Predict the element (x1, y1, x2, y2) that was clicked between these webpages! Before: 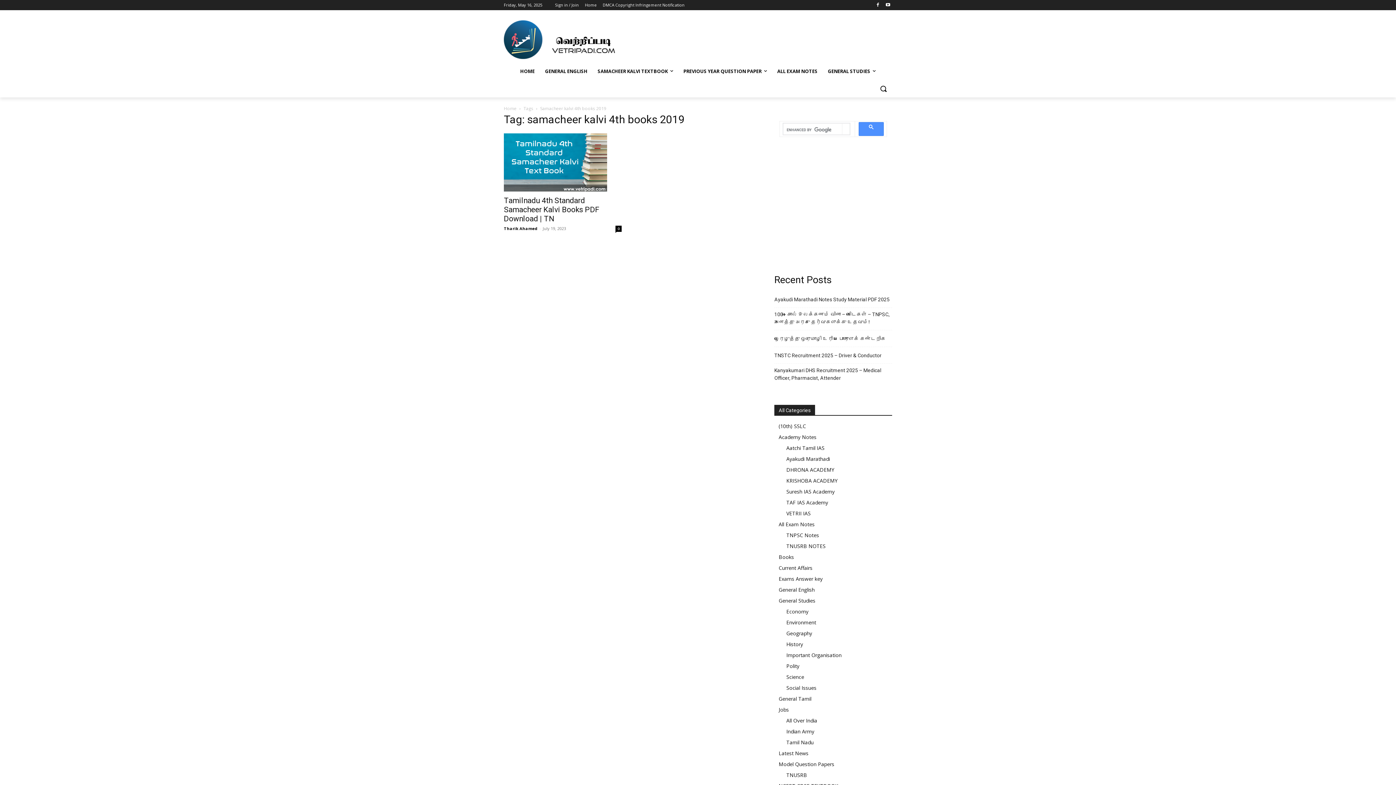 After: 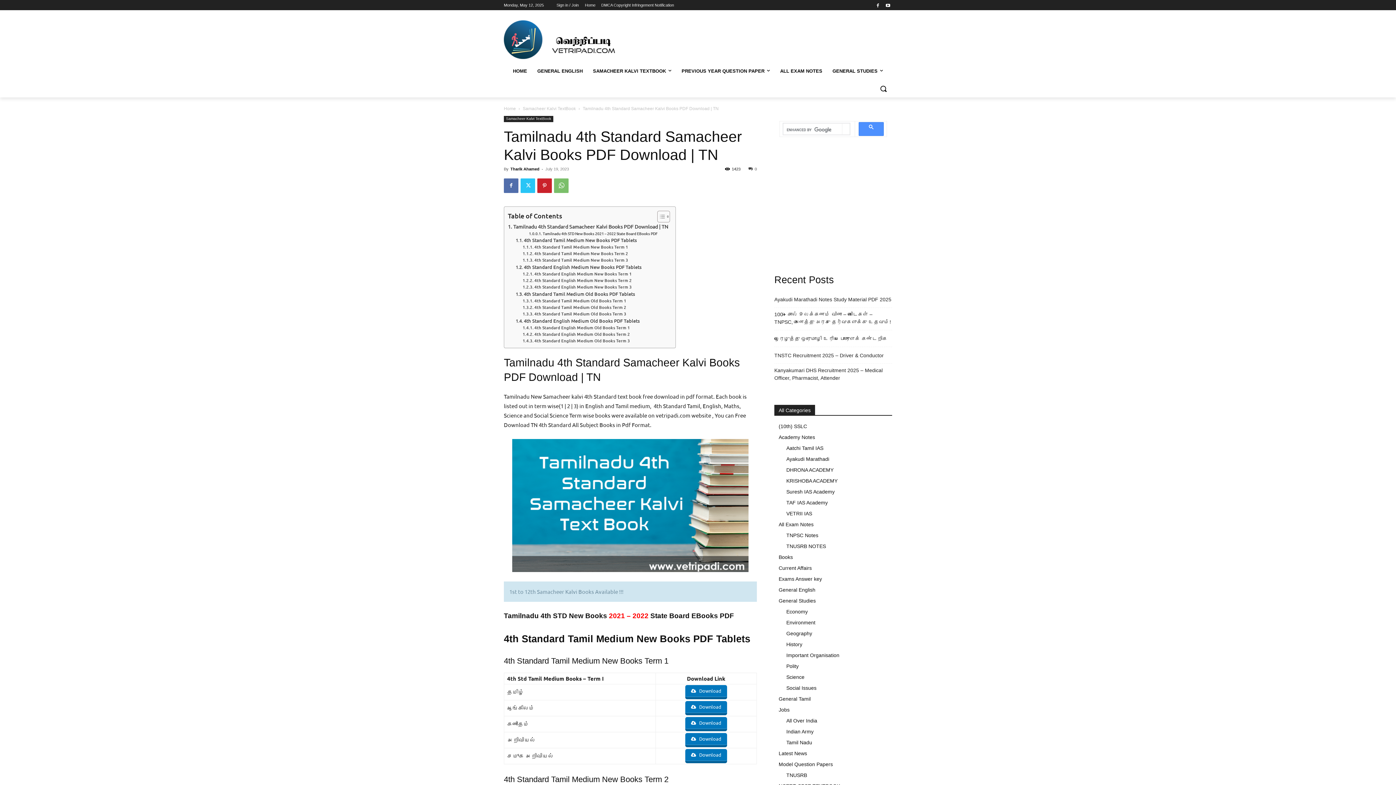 Action: bbox: (615, 225, 621, 231) label: 0